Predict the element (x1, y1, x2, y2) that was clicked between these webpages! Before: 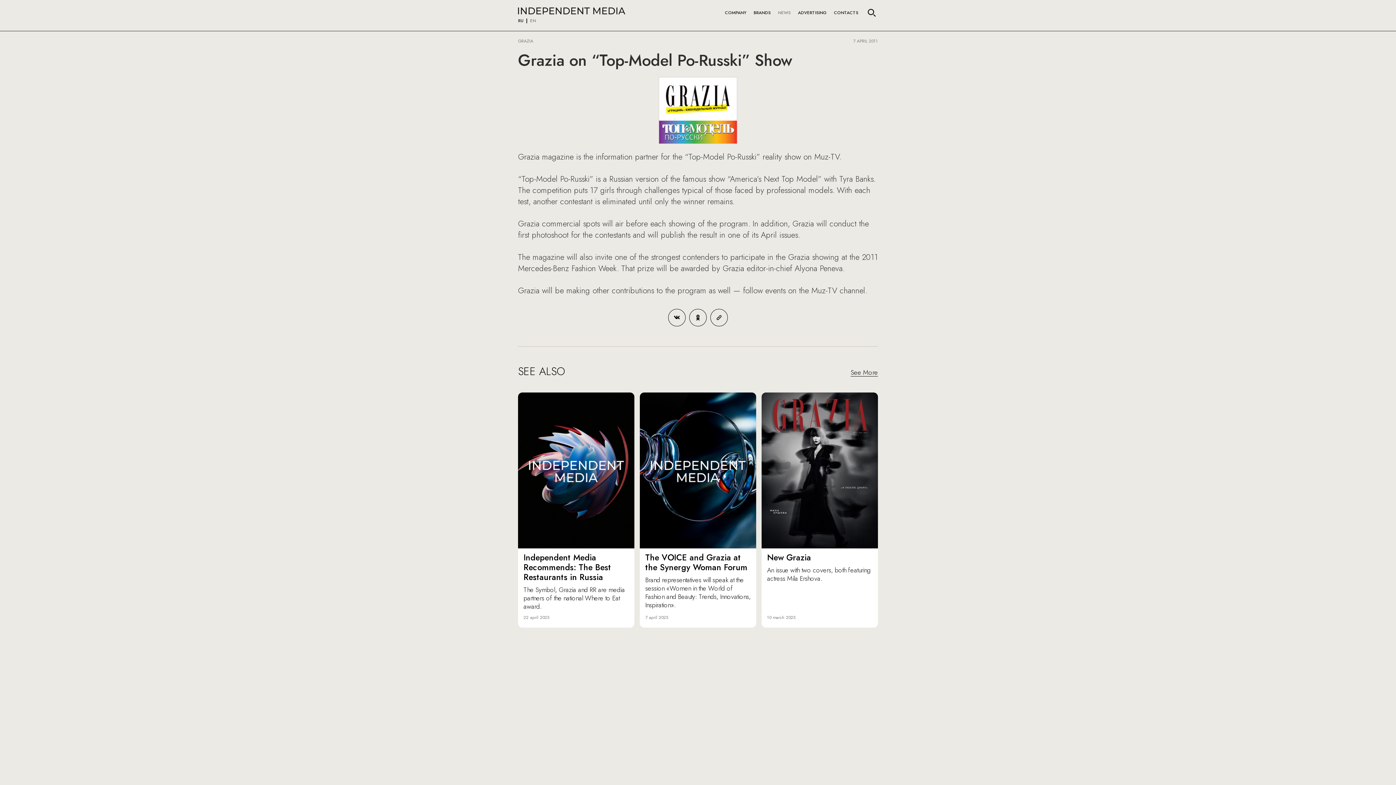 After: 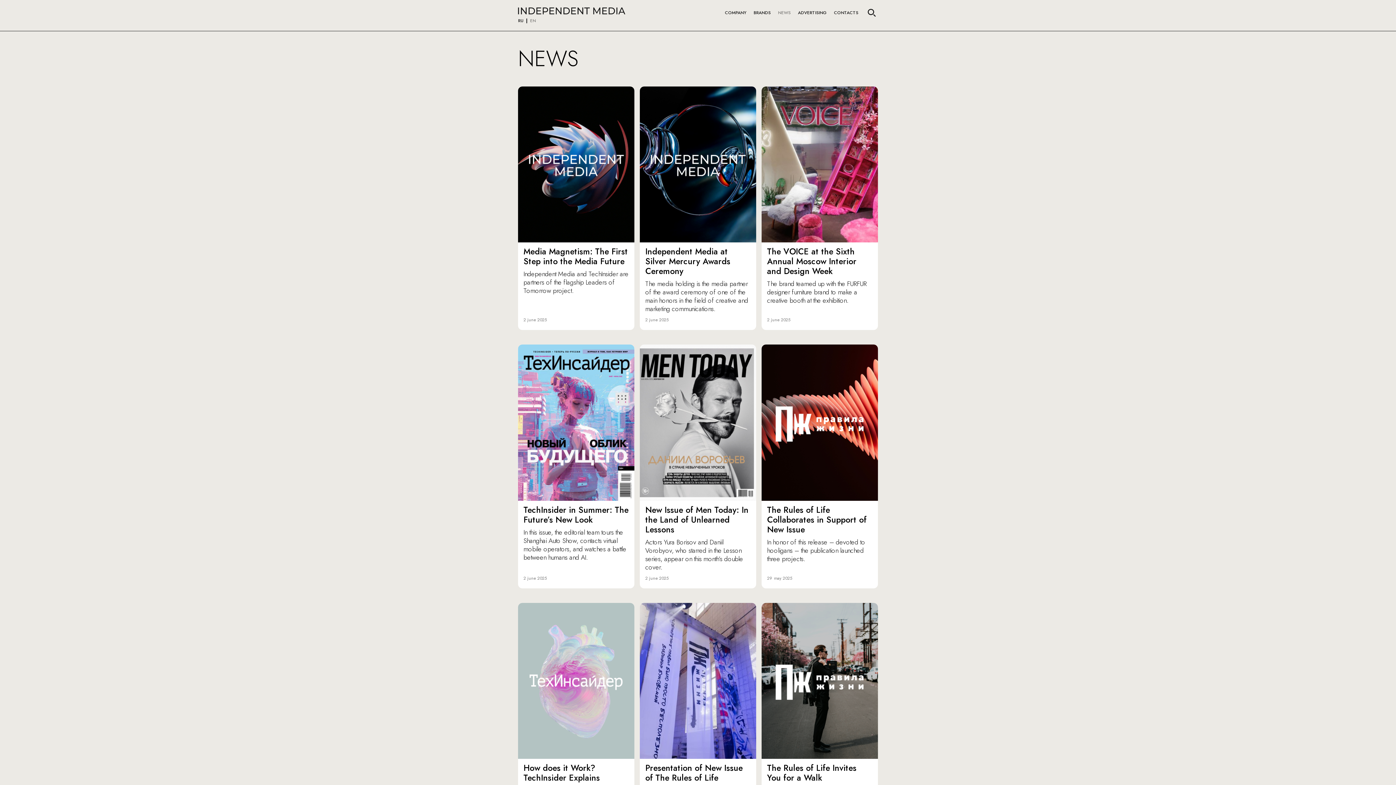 Action: bbox: (778, 6, 790, 18) label: NEWS